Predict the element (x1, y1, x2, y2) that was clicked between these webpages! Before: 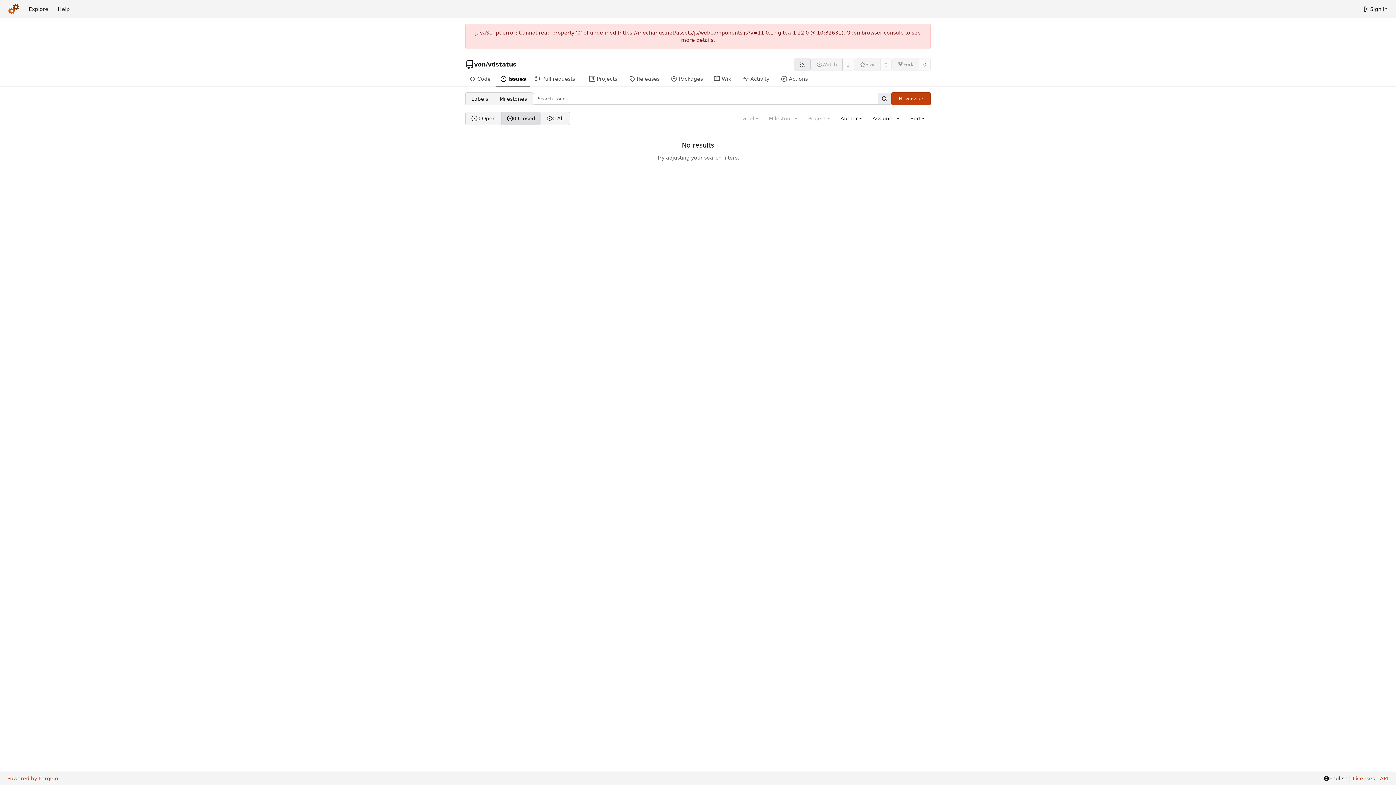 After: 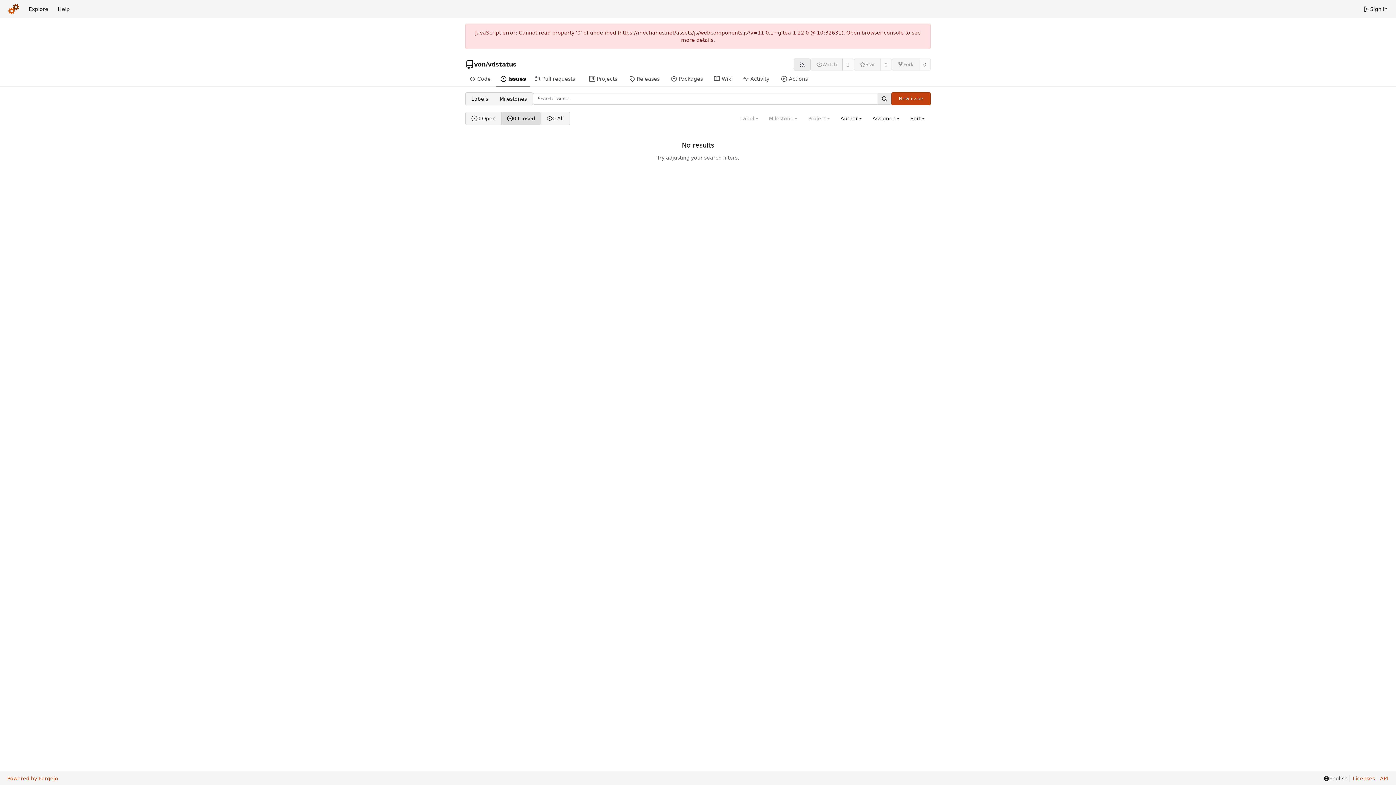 Action: label: 0 Closed bbox: (501, 112, 541, 124)